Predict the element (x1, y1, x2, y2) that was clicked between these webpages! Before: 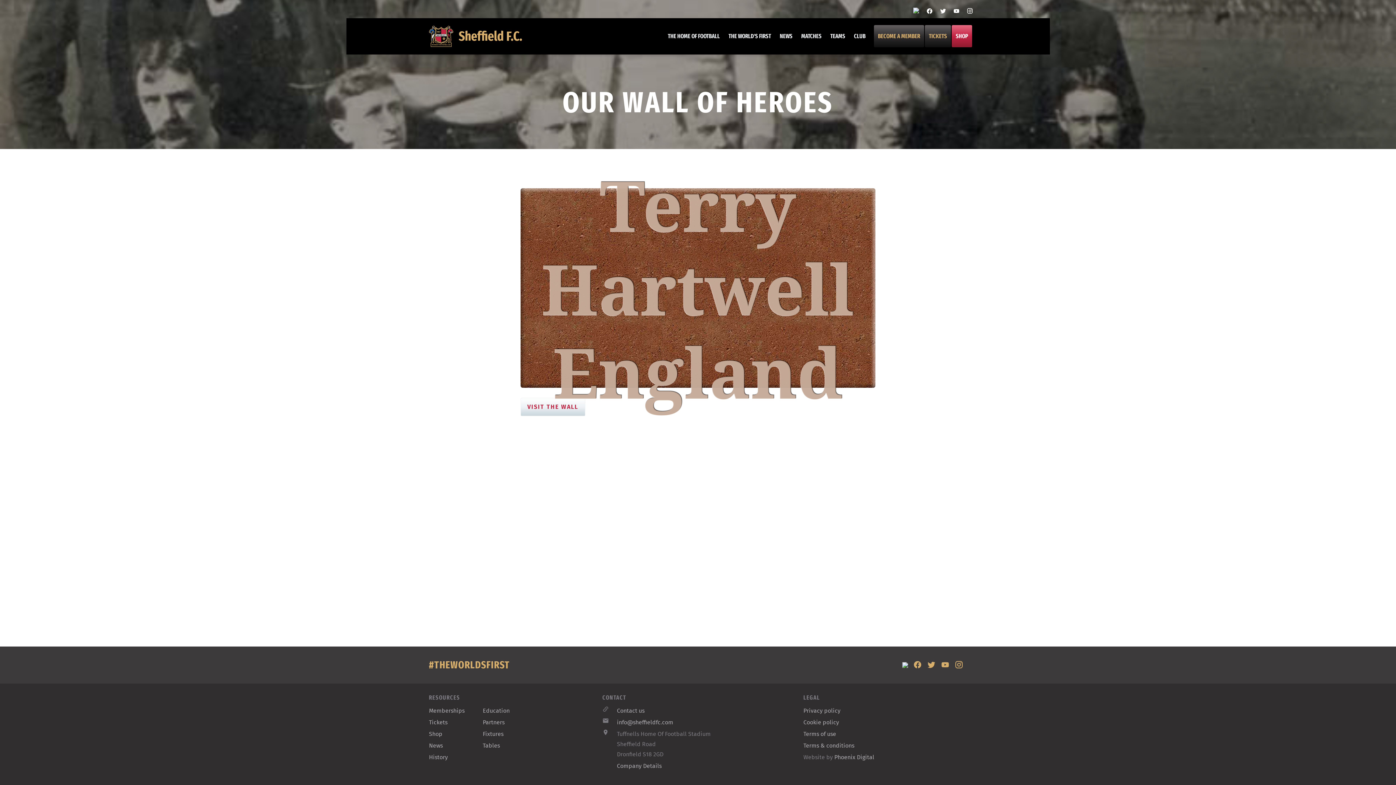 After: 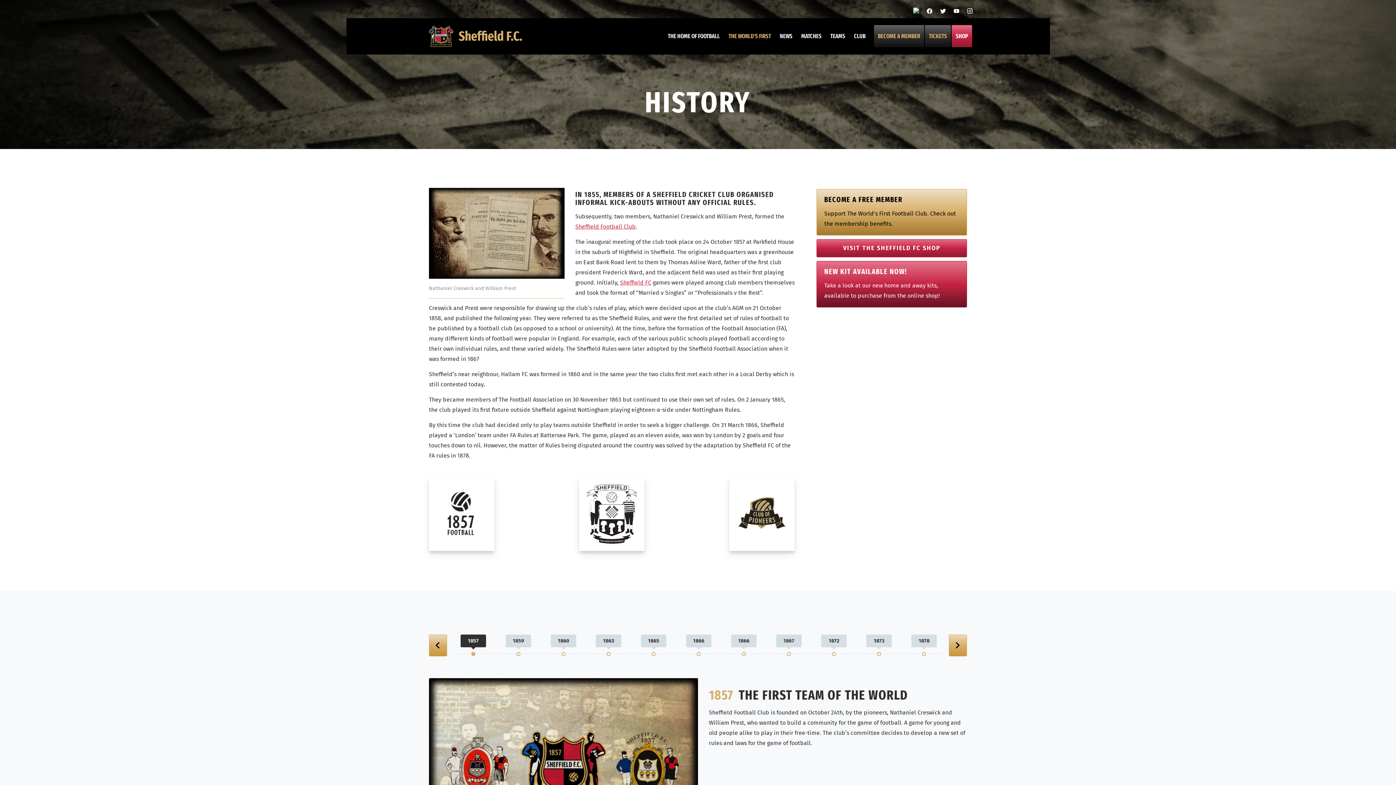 Action: bbox: (429, 754, 448, 761) label: History